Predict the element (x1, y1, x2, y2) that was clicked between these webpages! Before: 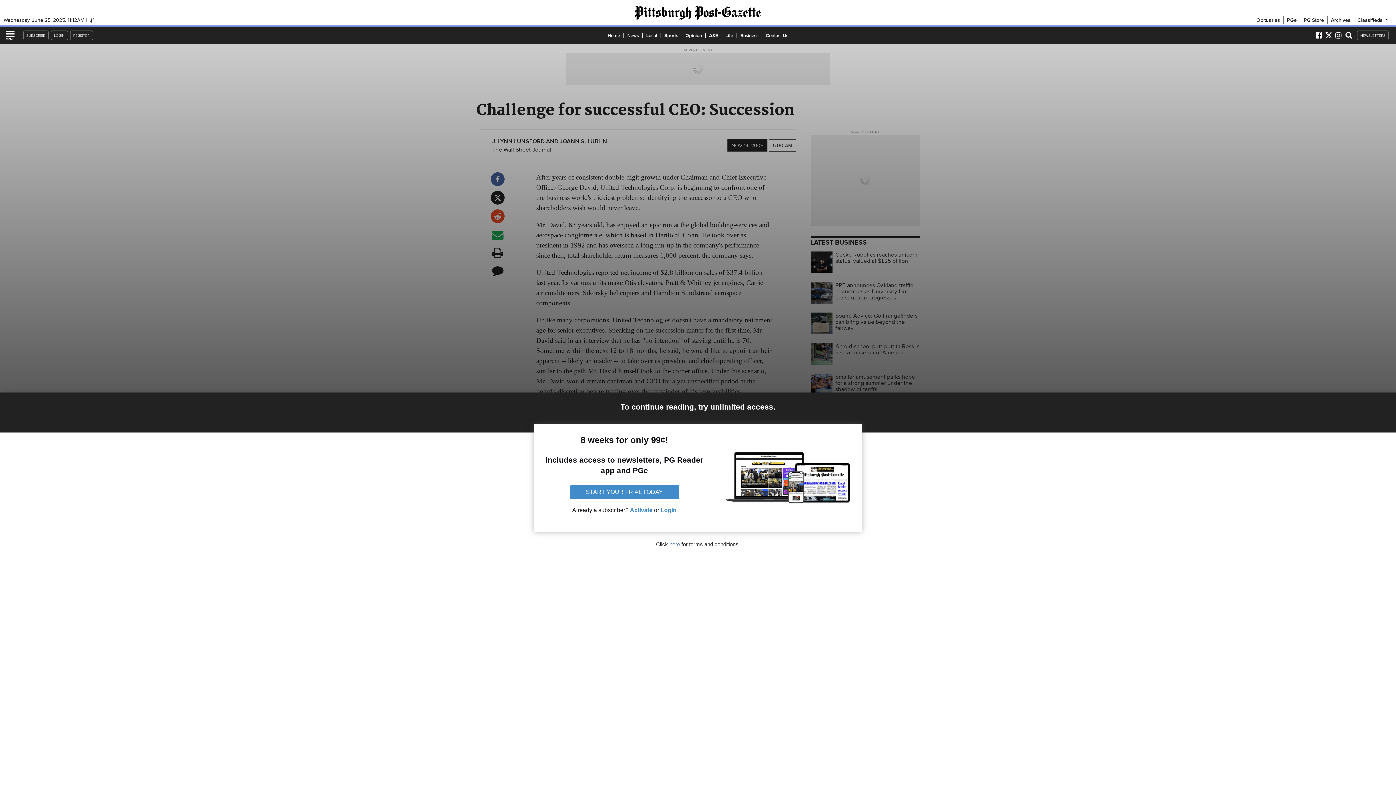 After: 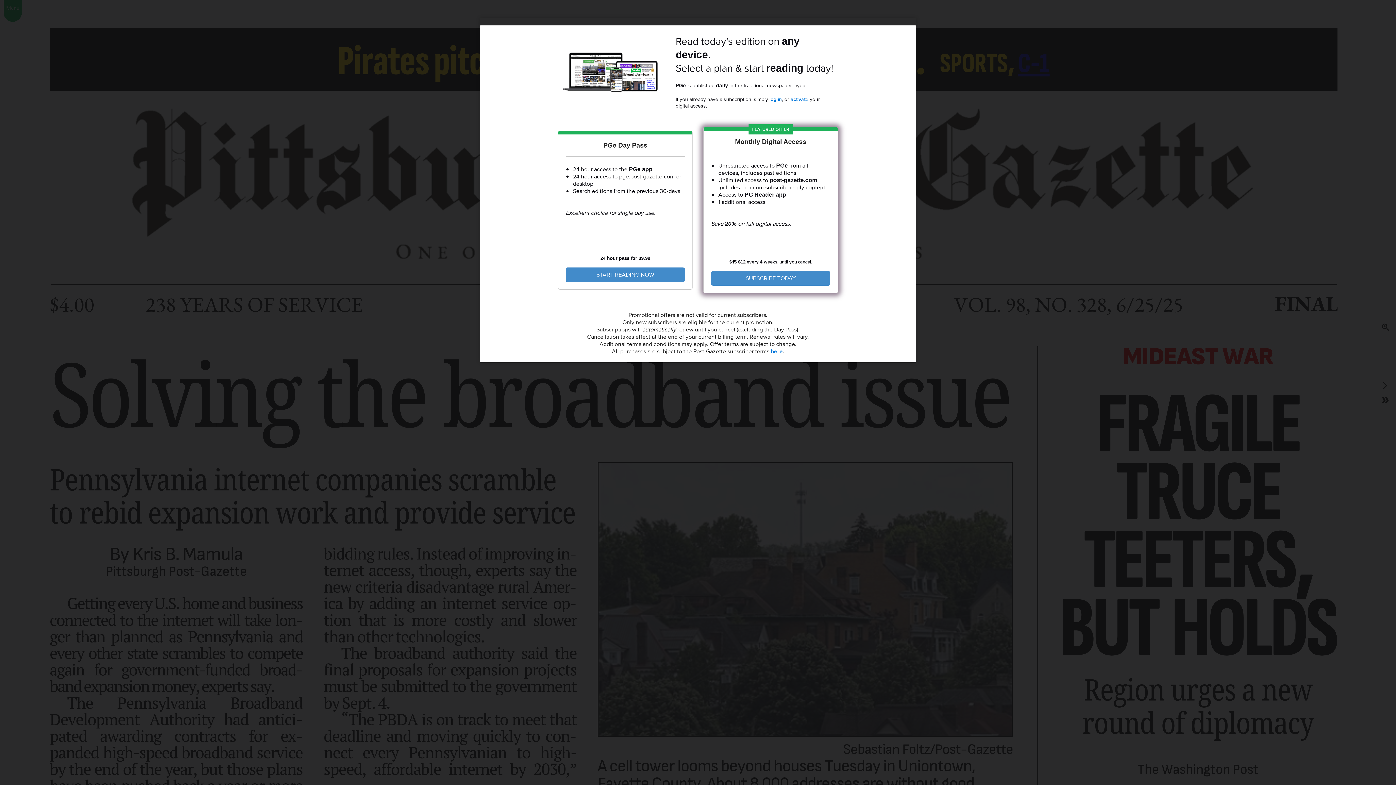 Action: label: PGe bbox: (1284, 16, 1300, 23)